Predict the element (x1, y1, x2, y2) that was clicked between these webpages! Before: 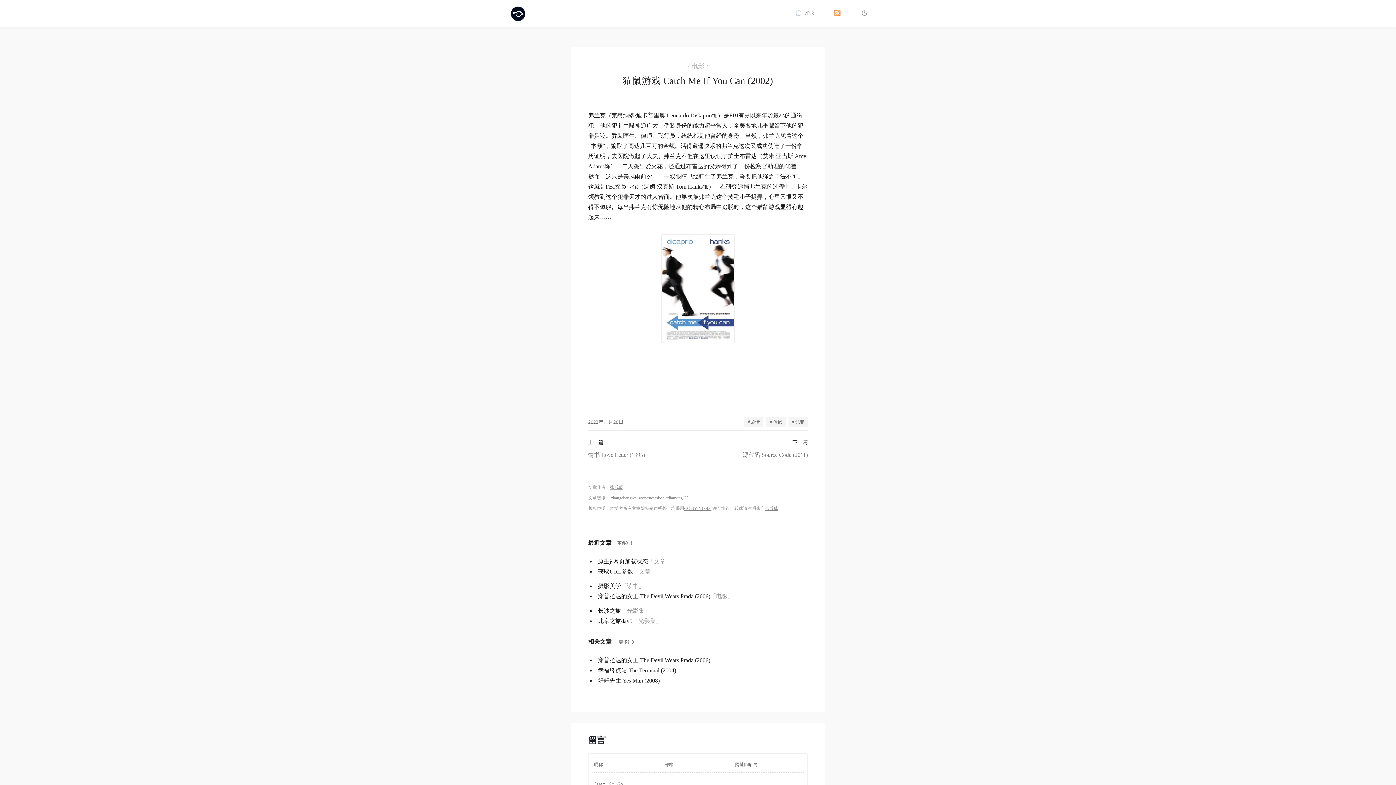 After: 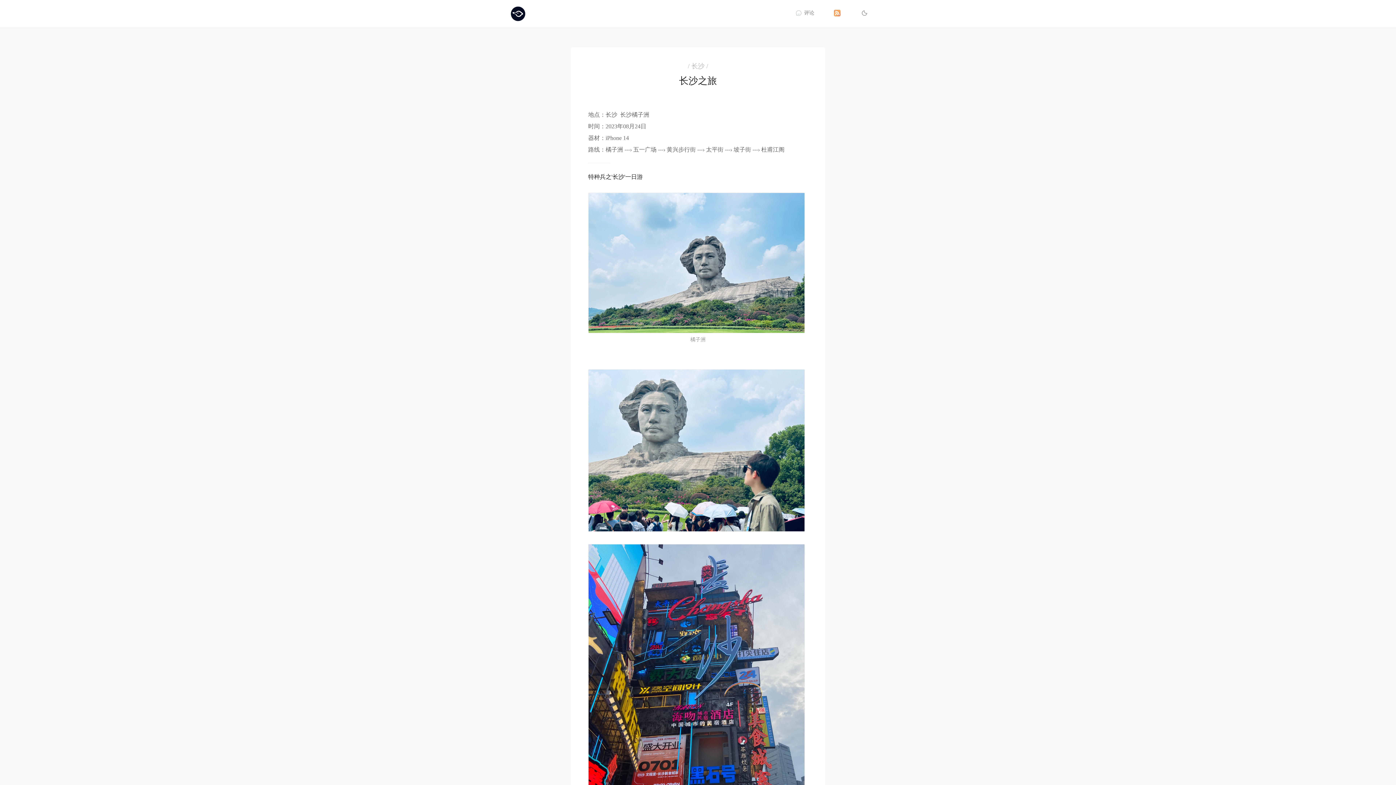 Action: label: 长沙之旅「光影集」 bbox: (598, 606, 808, 616)